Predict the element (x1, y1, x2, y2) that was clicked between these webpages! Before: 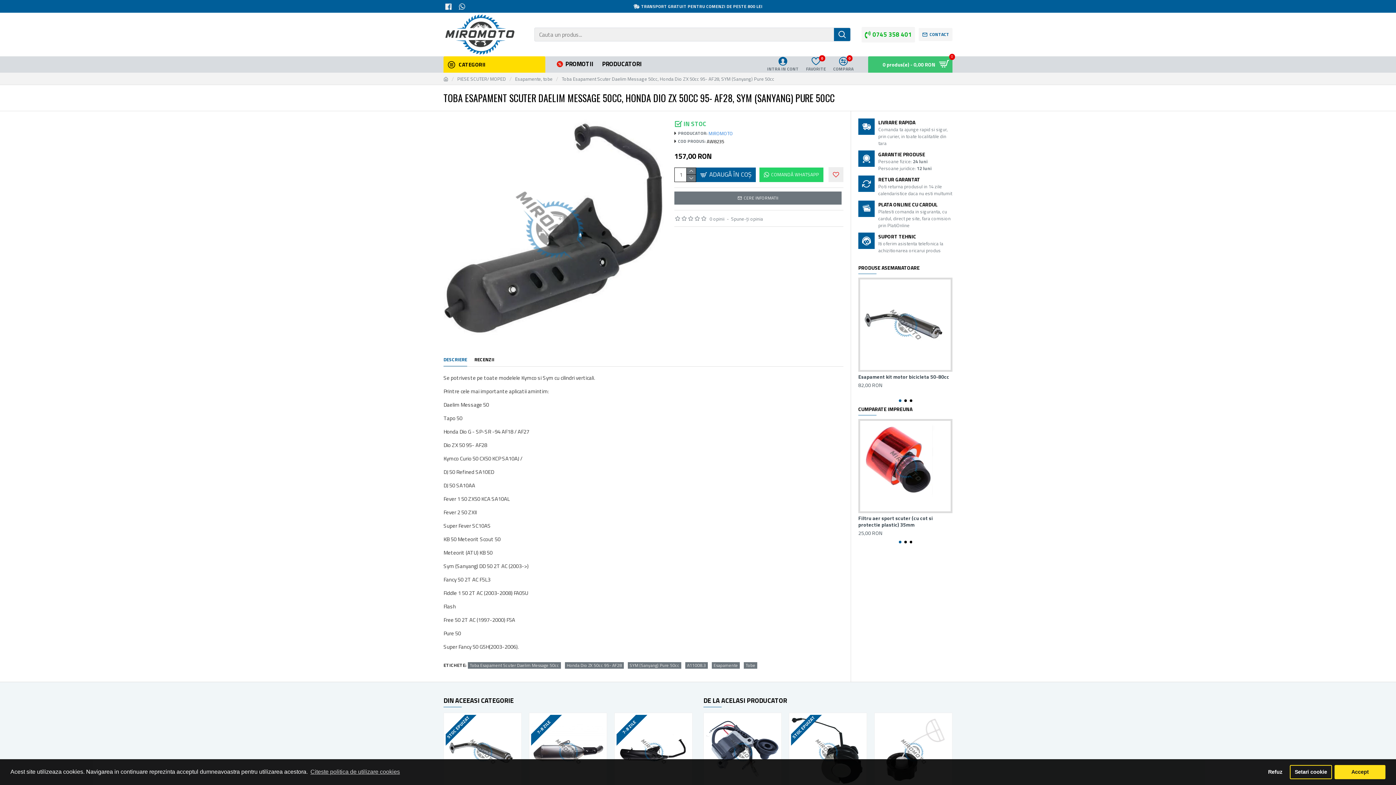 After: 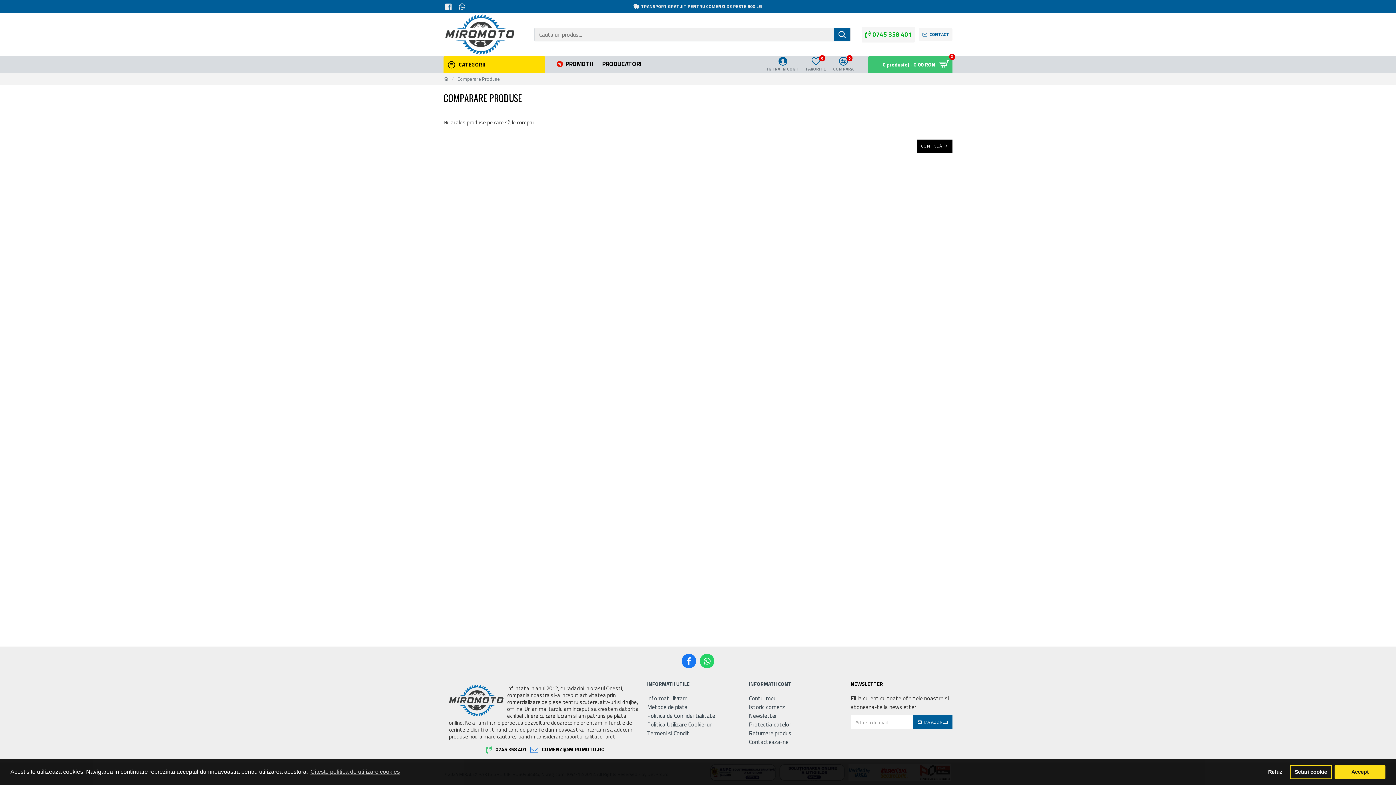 Action: label: COMPARA
0 bbox: (829, 56, 857, 72)